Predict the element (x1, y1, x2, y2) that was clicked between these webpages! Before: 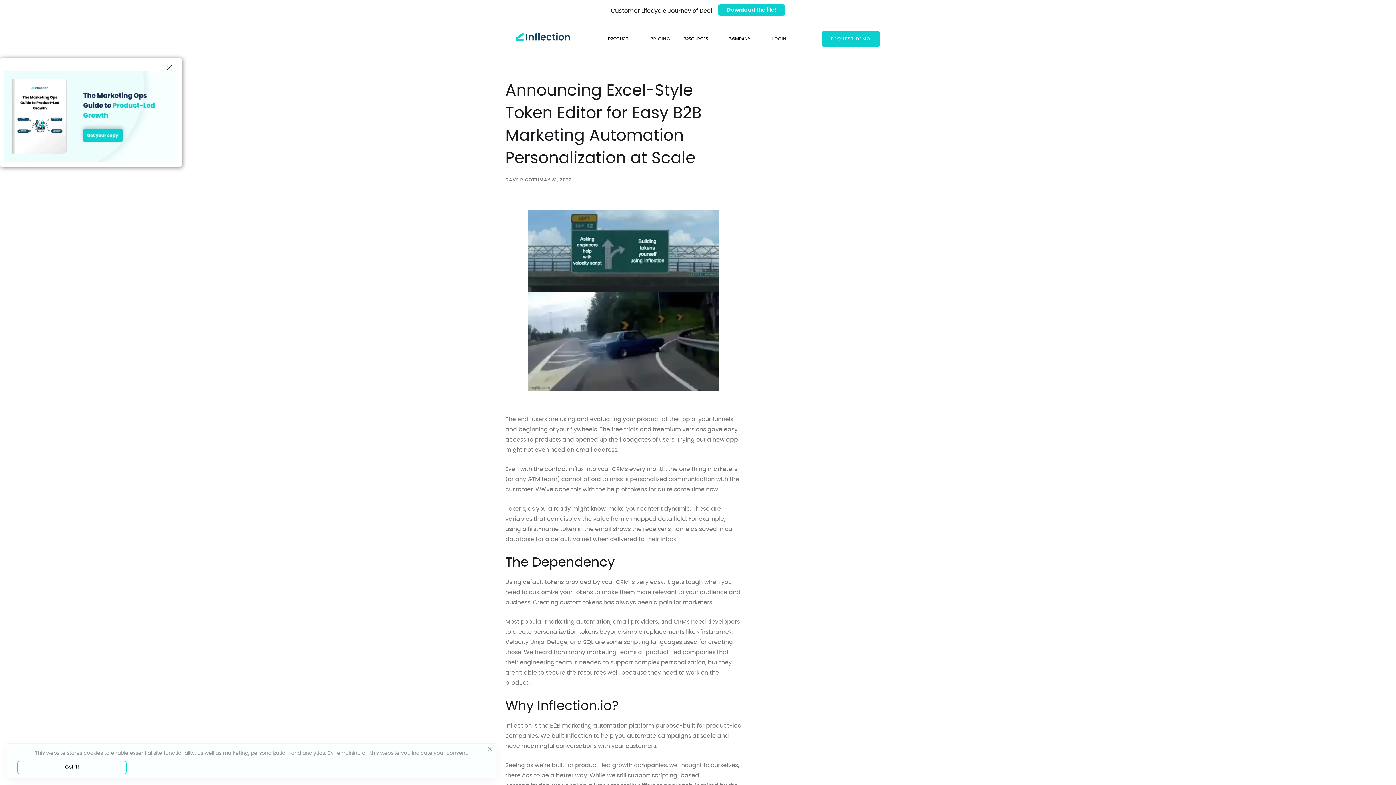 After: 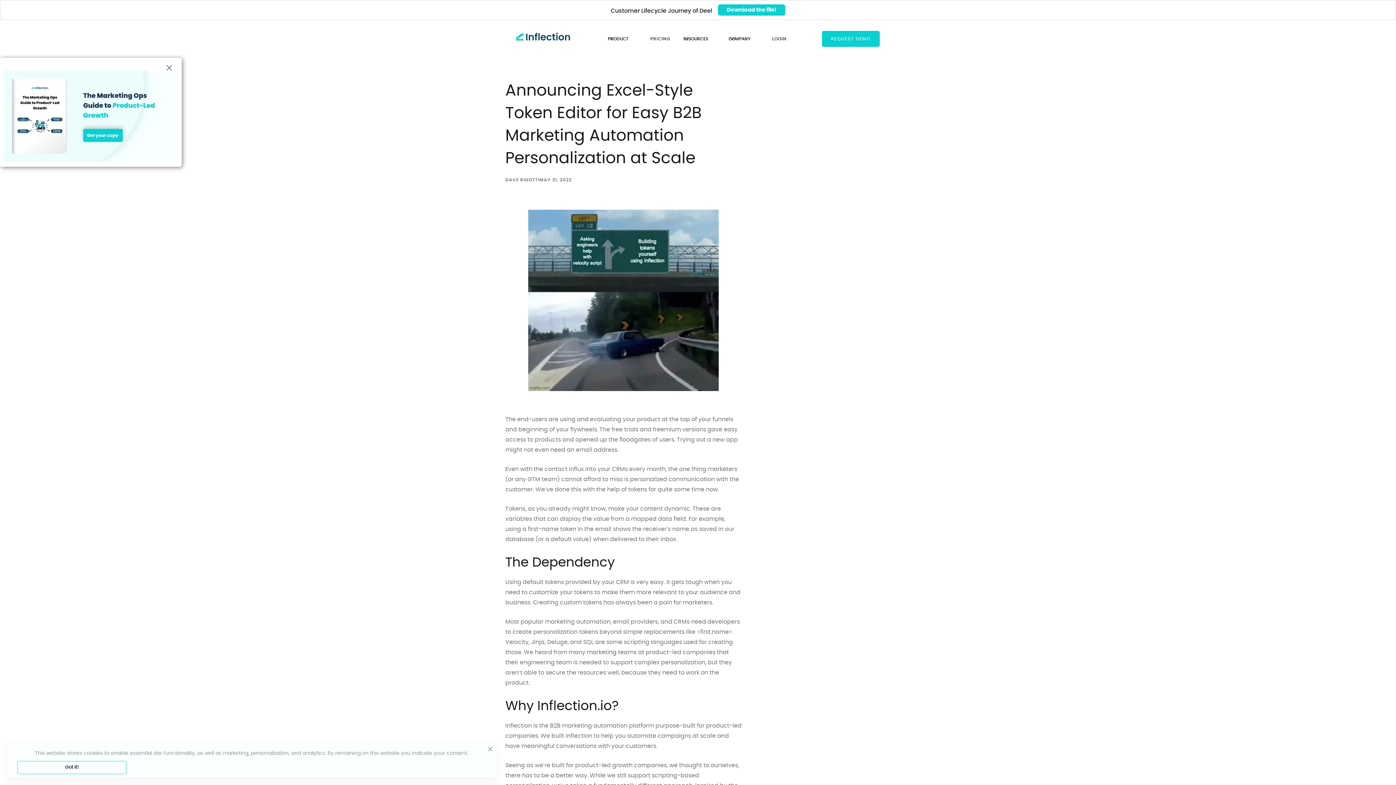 Action: label: COMPANY bbox: (722, 29, 765, 48)